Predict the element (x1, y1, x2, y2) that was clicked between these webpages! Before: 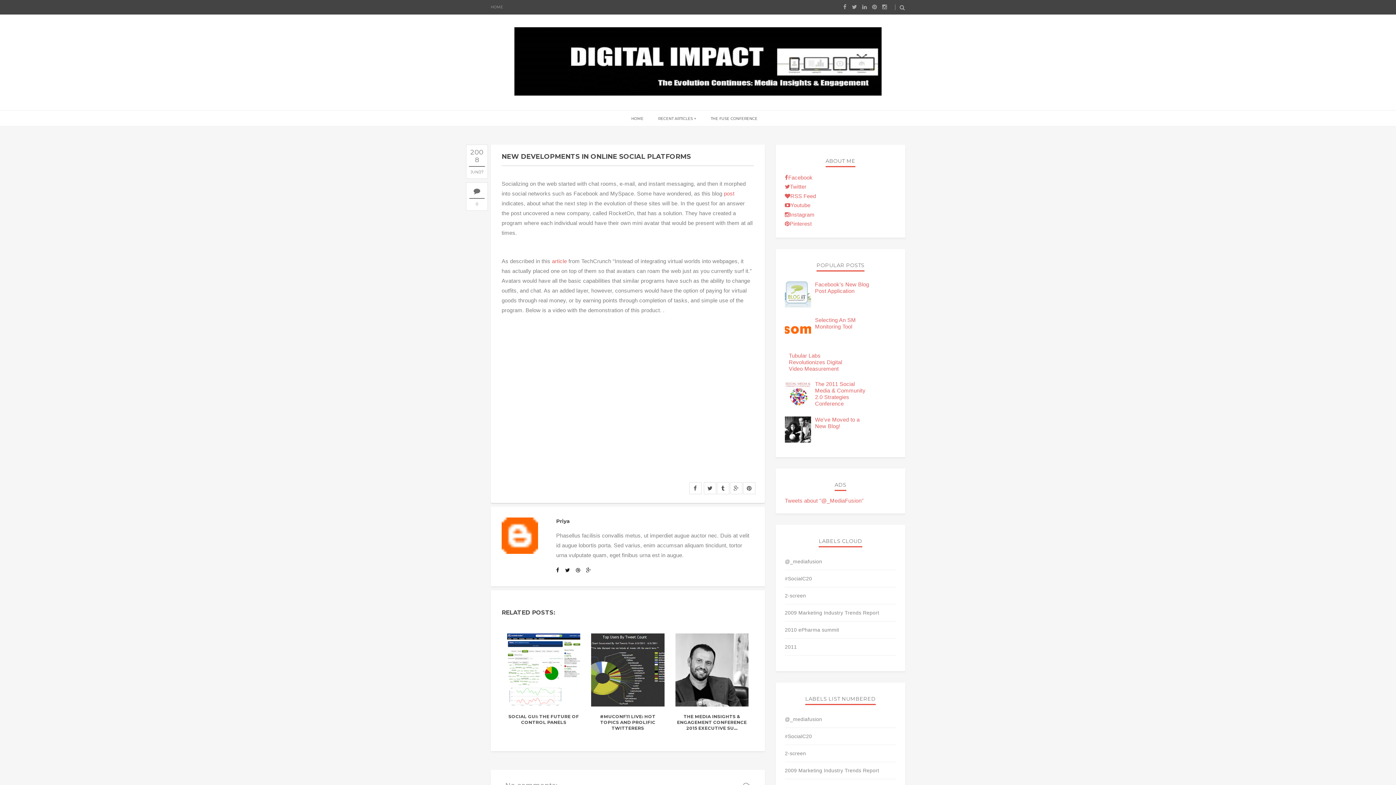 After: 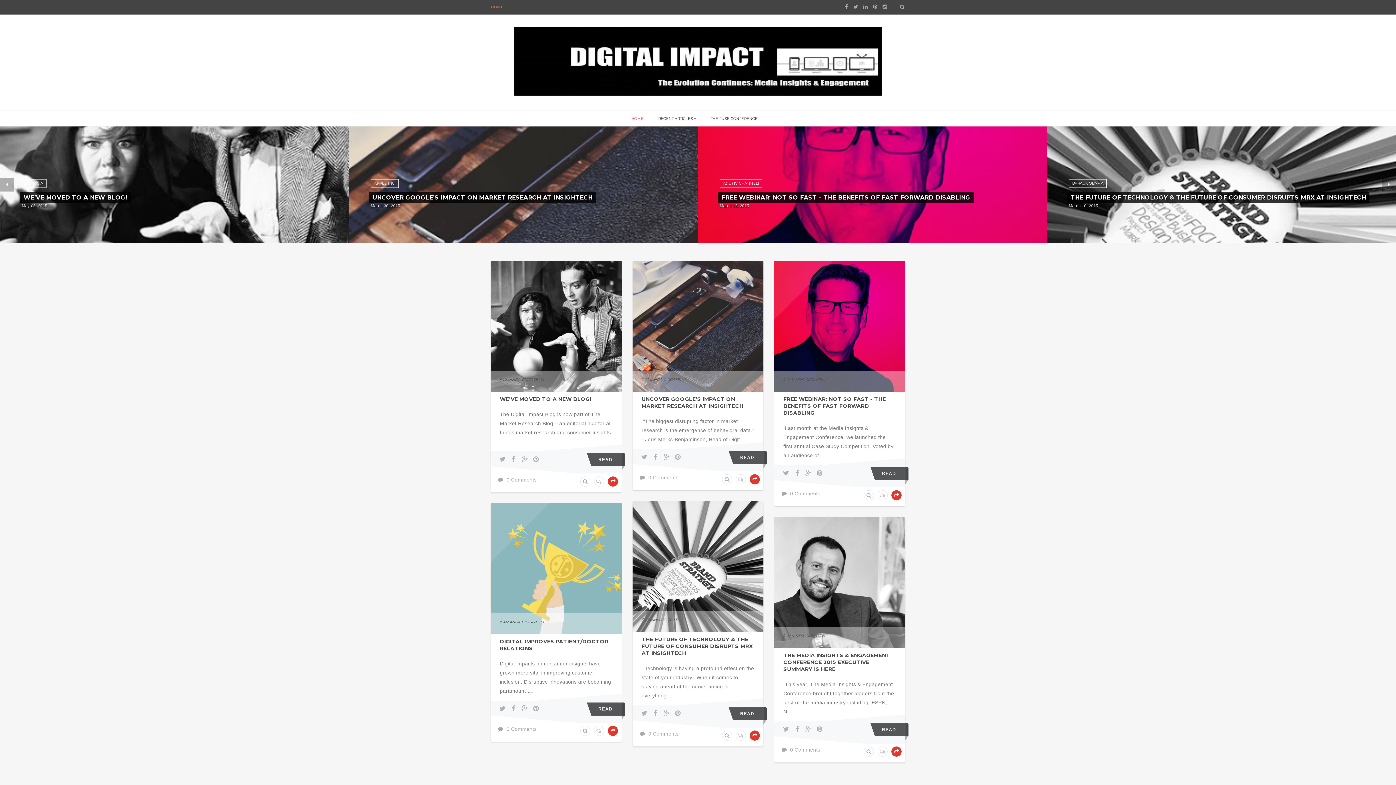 Action: bbox: (514, 27, 881, 95)